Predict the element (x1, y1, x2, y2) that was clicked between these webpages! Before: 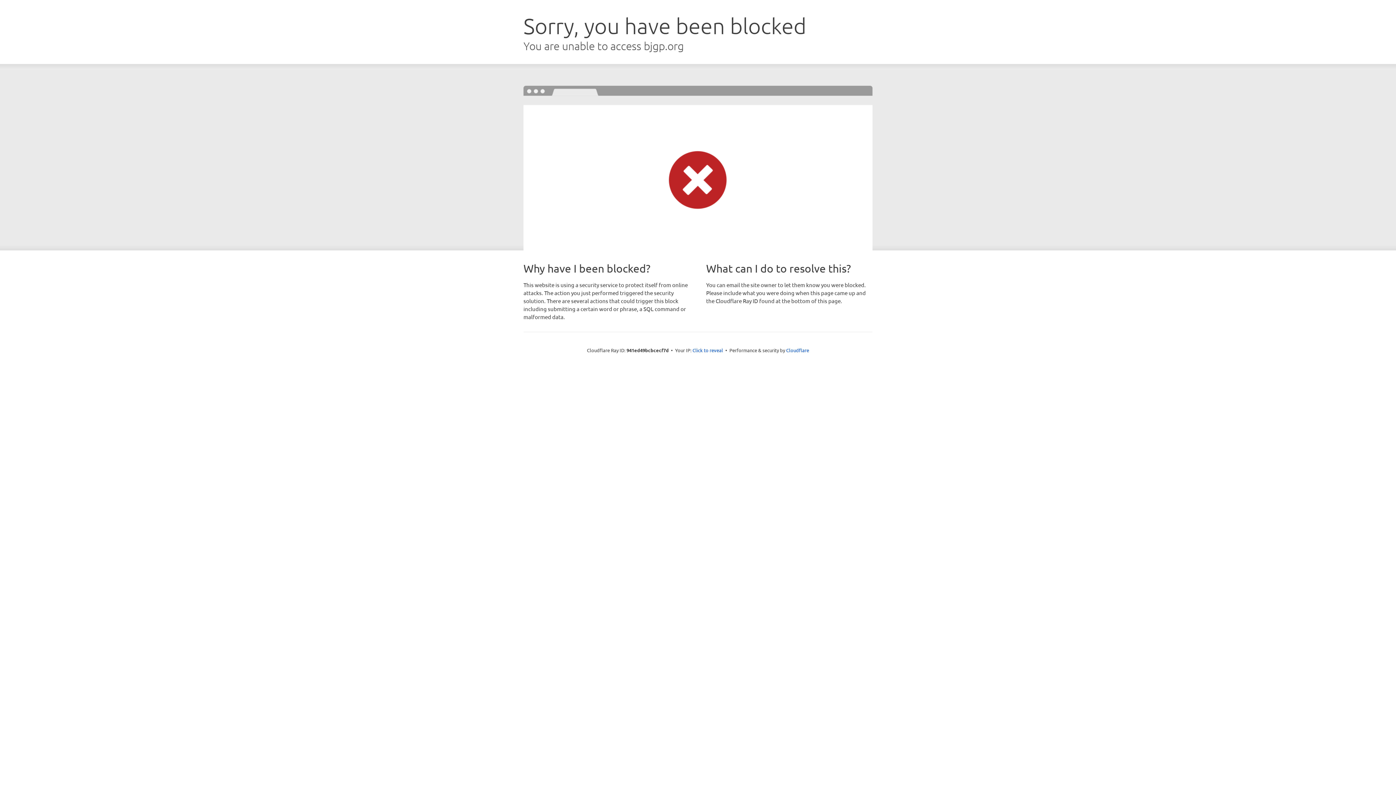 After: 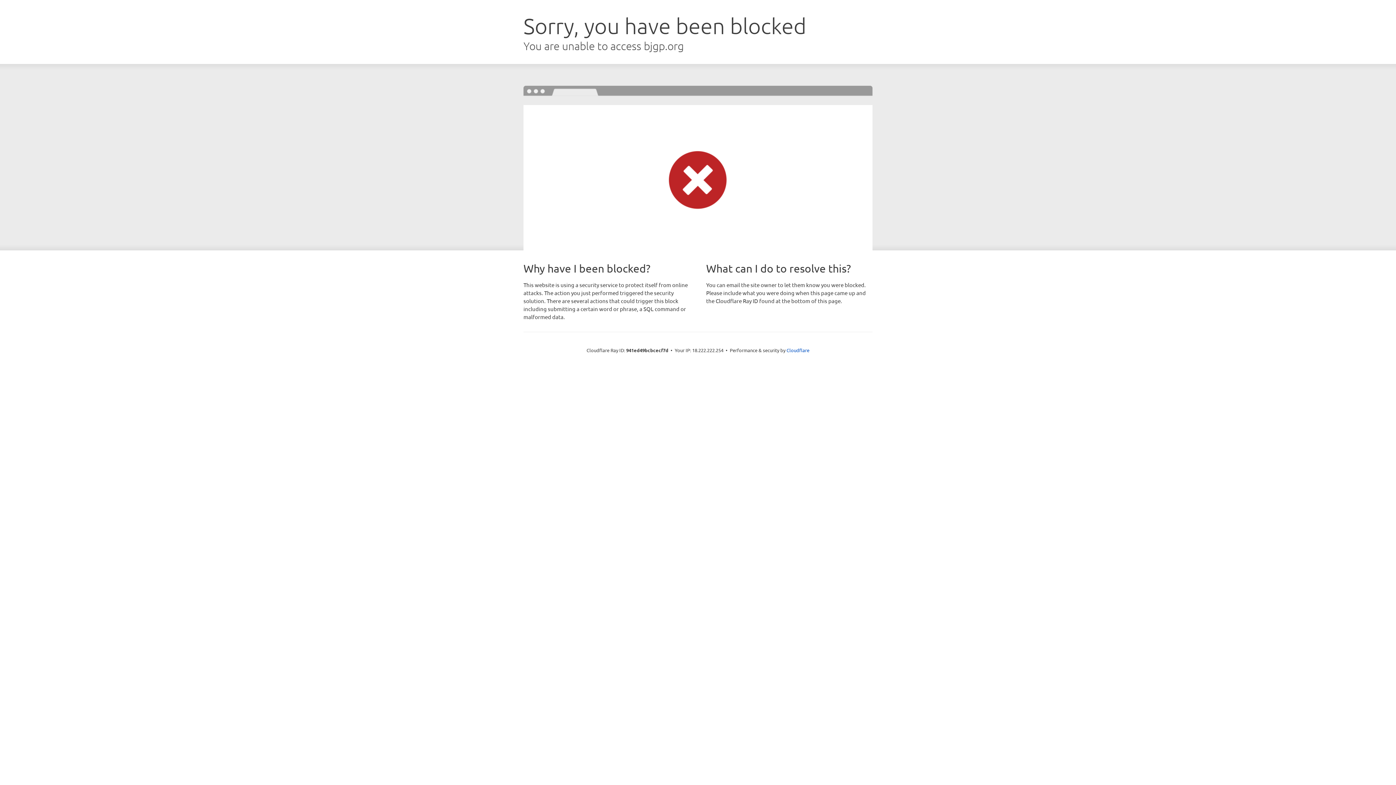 Action: bbox: (692, 346, 723, 353) label: Click to reveal